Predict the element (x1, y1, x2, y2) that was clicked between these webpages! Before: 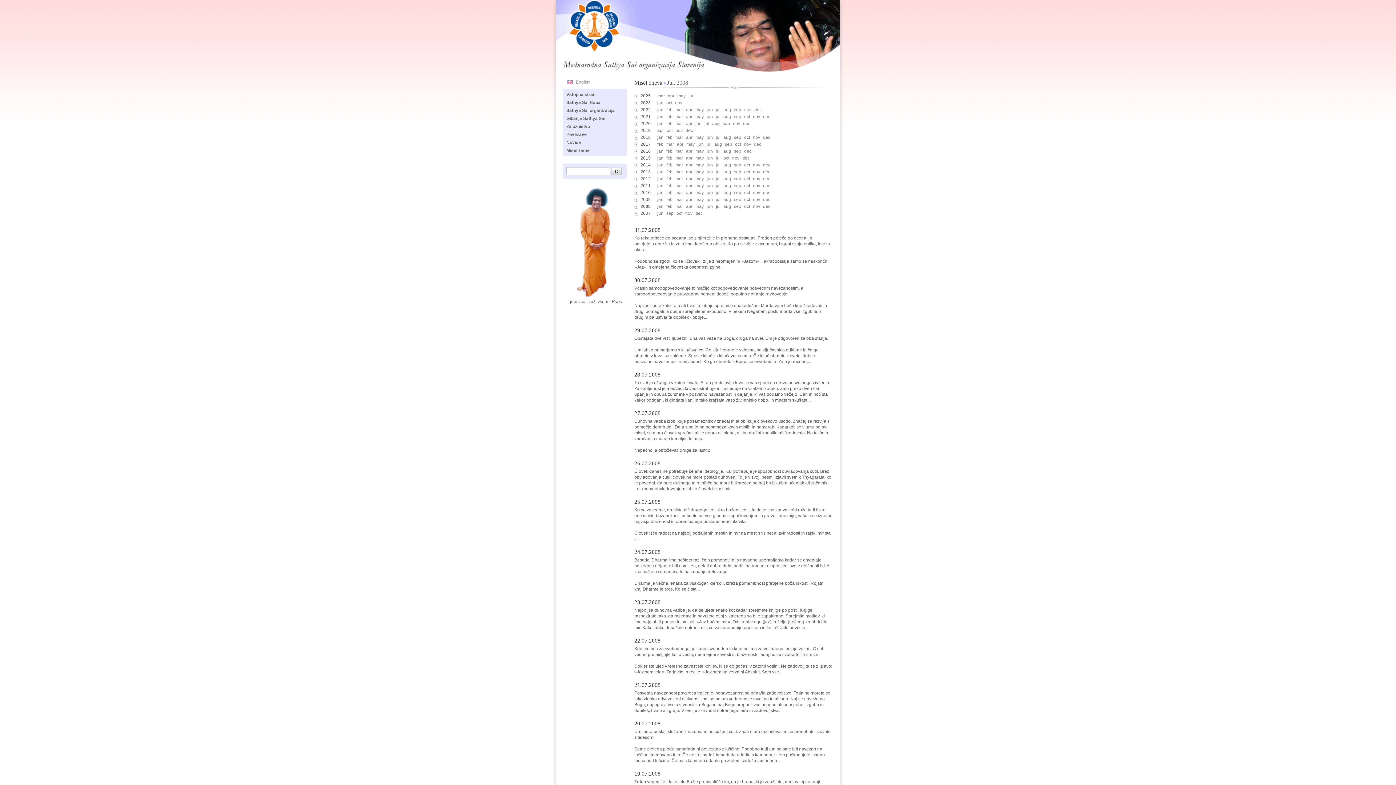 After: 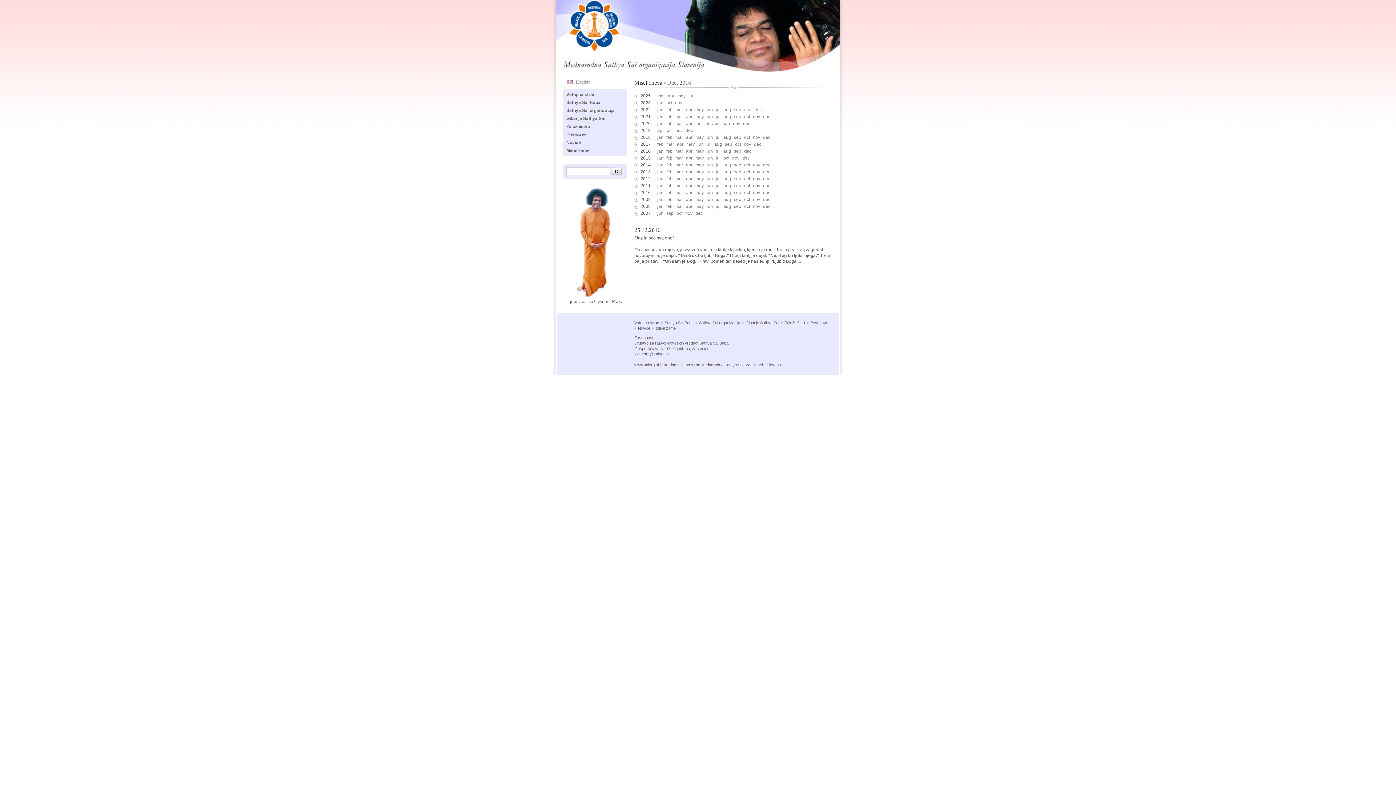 Action: label: dec bbox: (744, 148, 751, 153)